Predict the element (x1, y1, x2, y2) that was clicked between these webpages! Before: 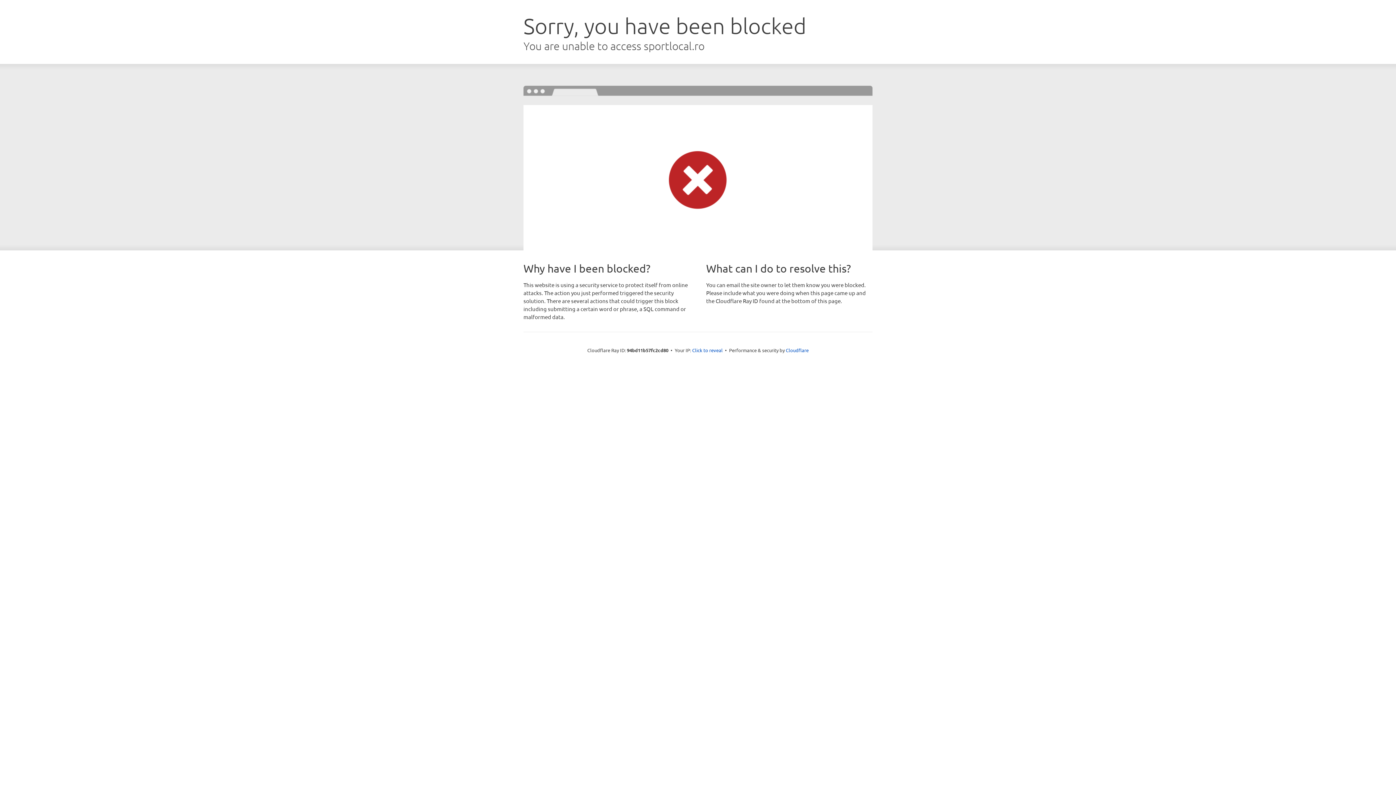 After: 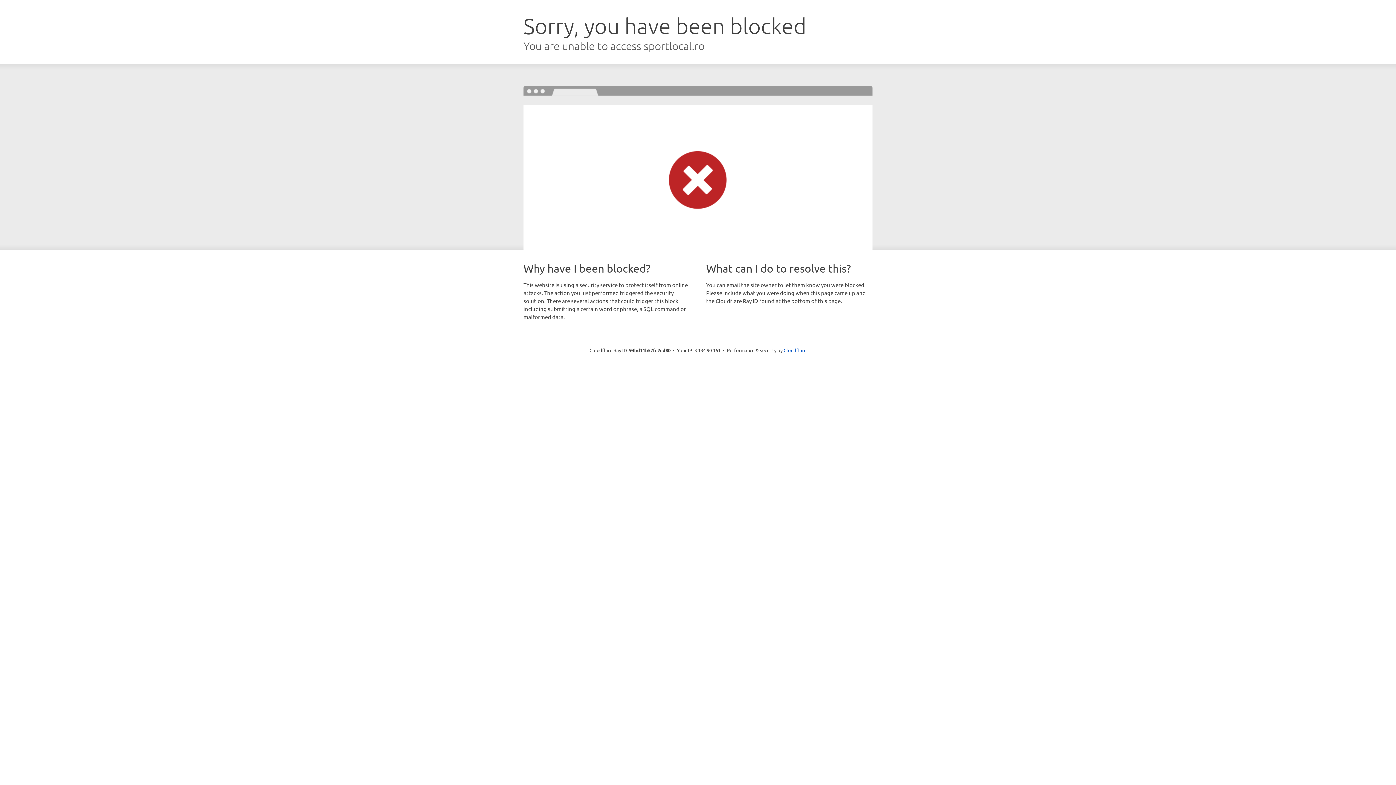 Action: bbox: (692, 346, 722, 353) label: Click to reveal